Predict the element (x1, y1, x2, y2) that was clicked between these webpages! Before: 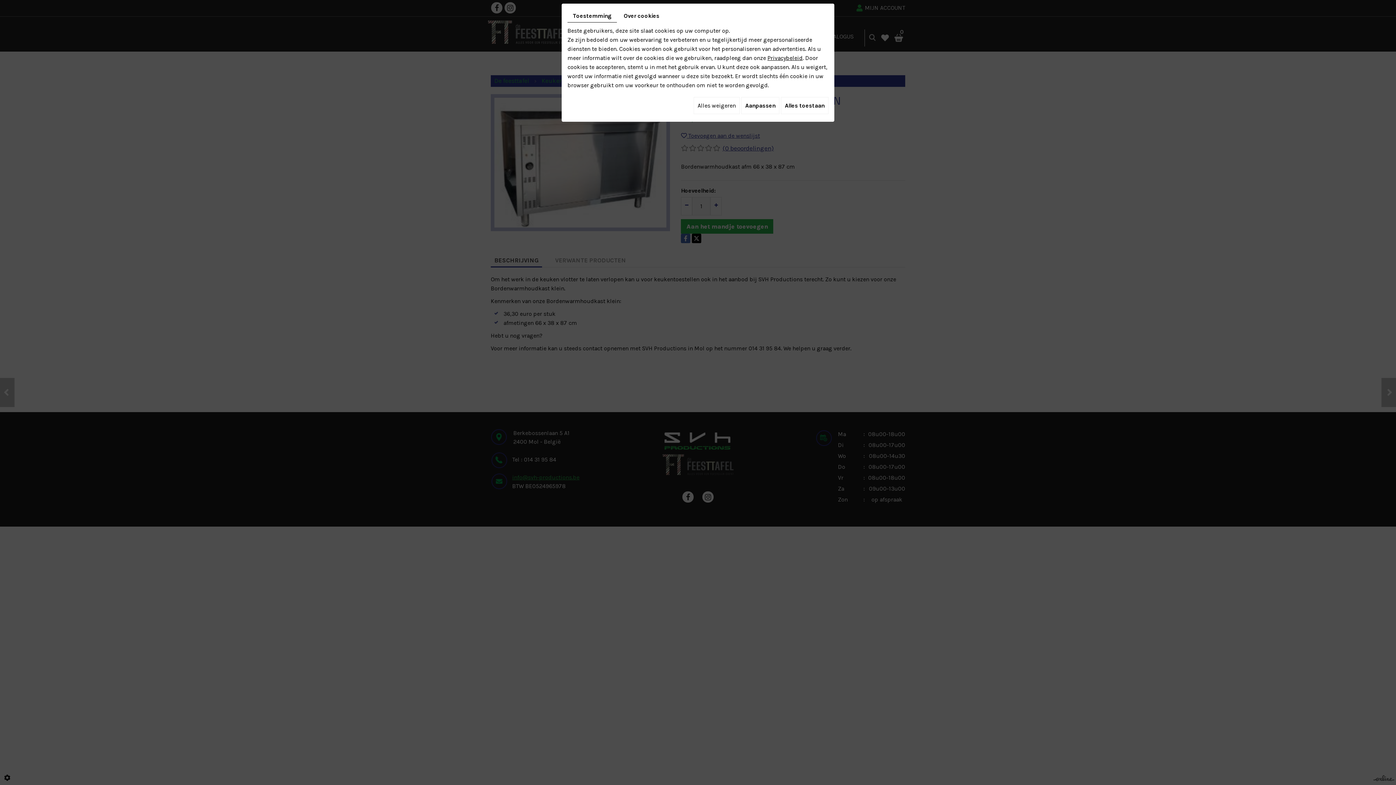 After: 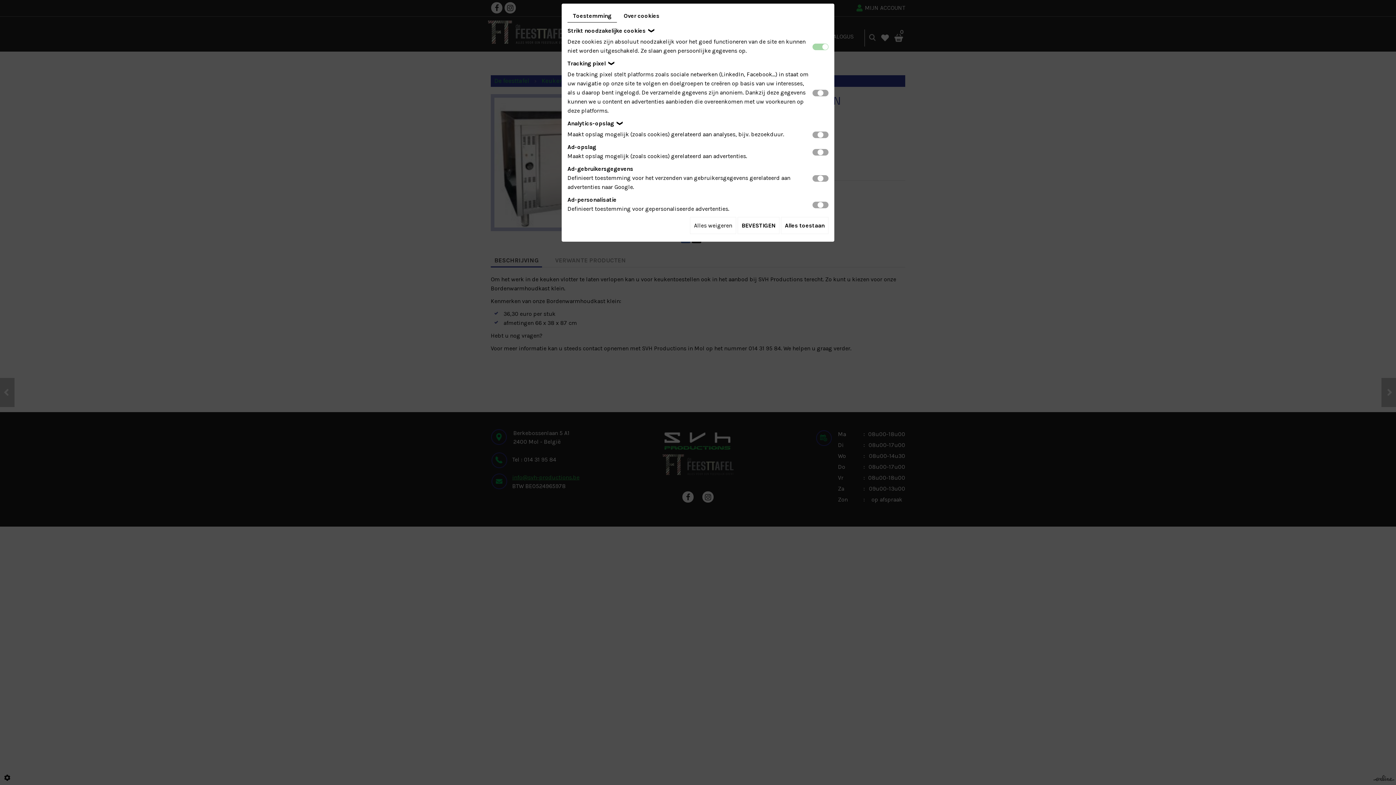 Action: label: Aanpassen bbox: (741, 97, 779, 114)